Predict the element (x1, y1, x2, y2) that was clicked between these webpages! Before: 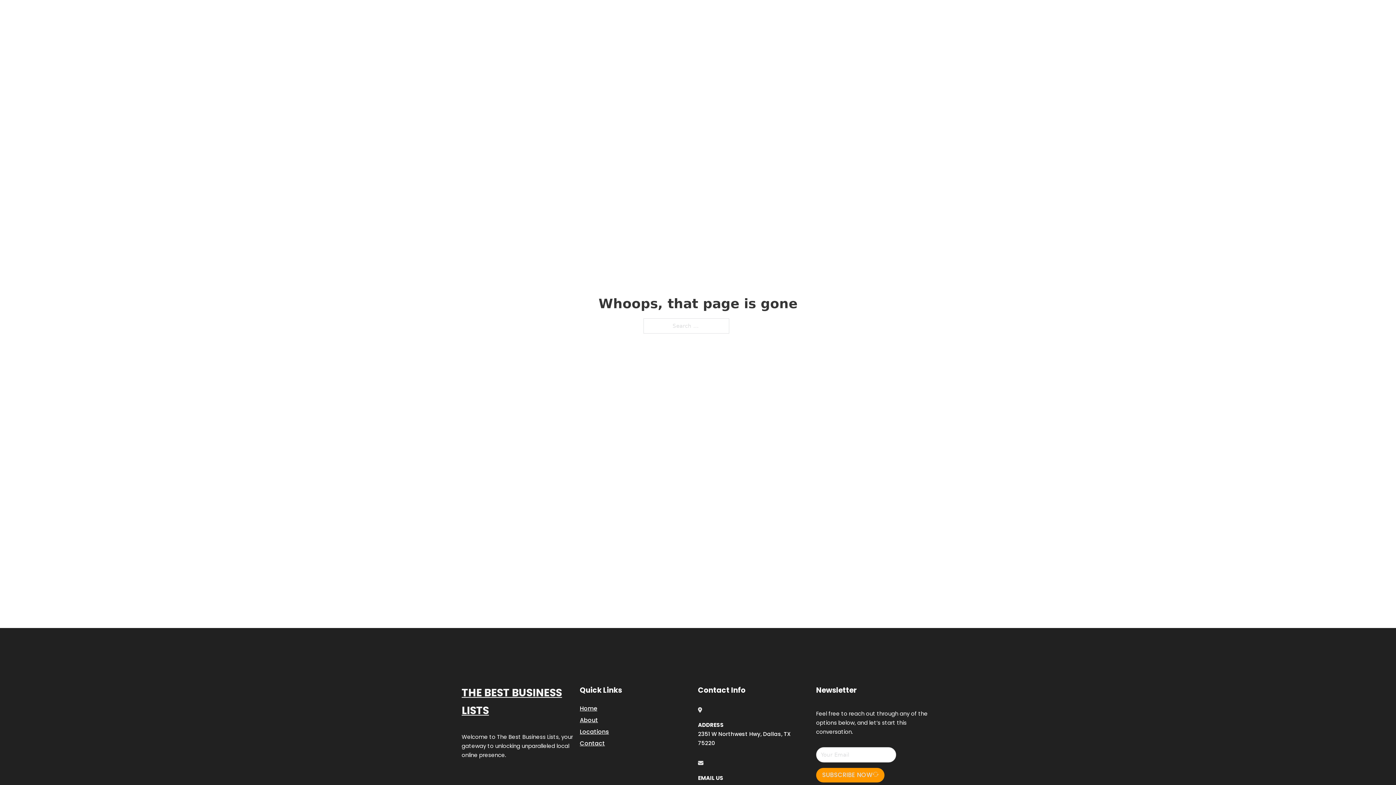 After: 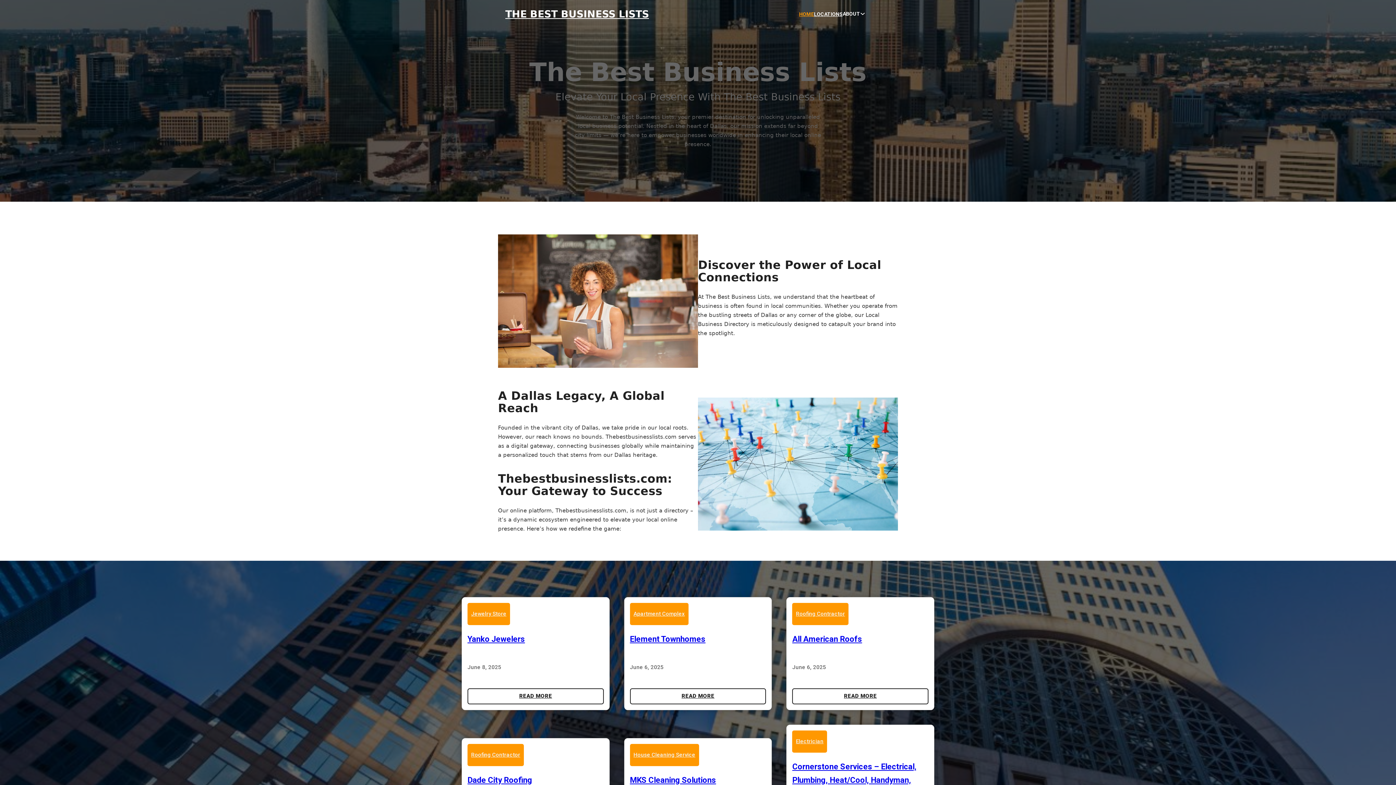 Action: bbox: (580, 703, 597, 713) label: Home